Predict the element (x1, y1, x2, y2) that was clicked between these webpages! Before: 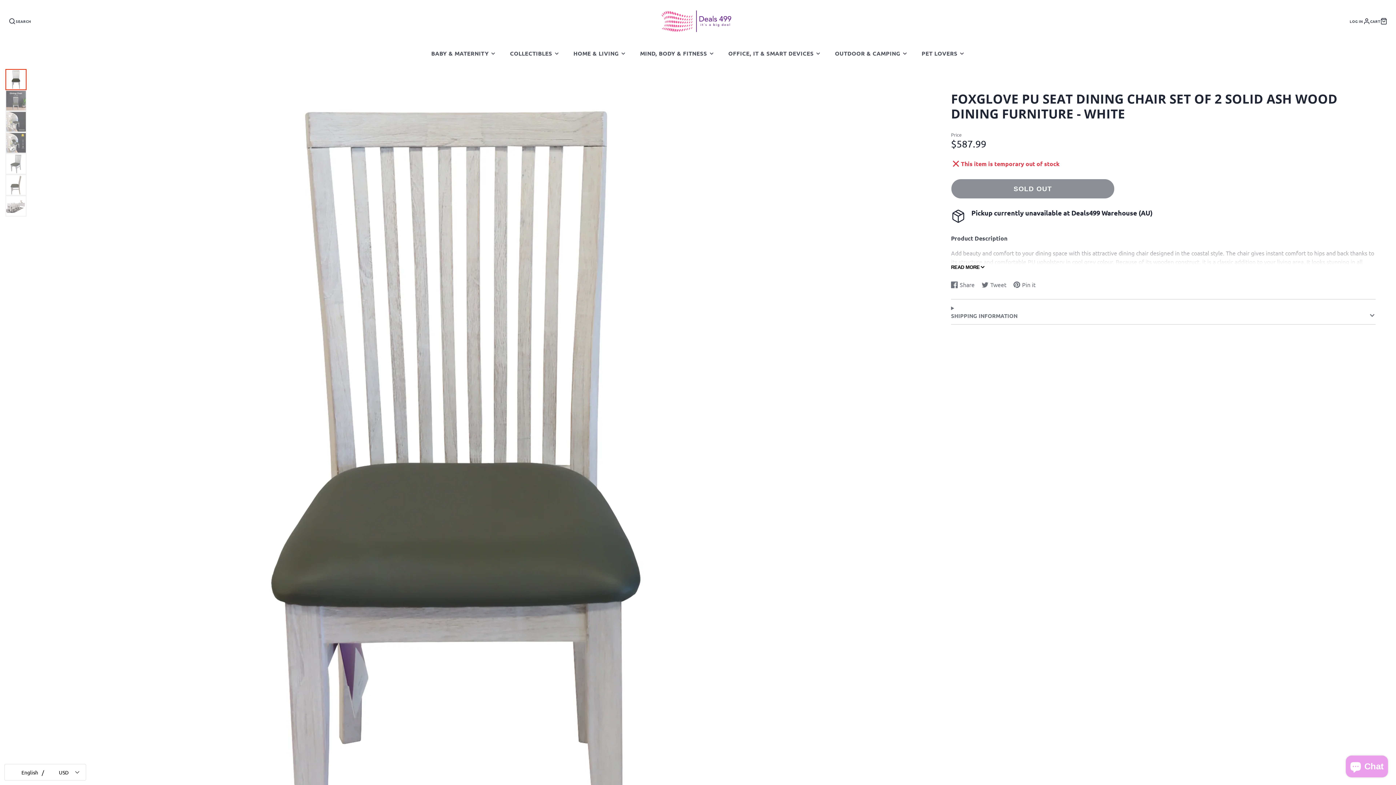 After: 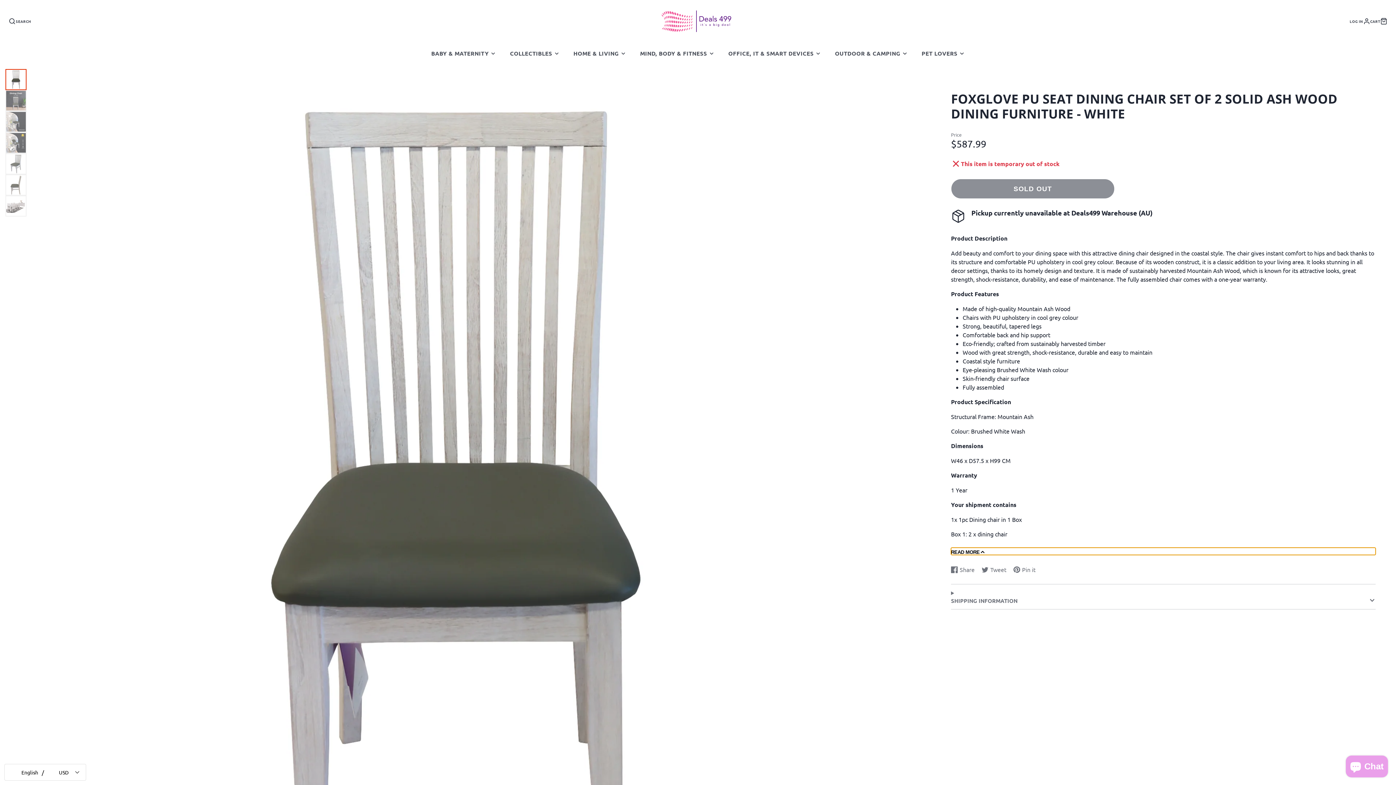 Action: bbox: (951, 233, 1376, 270) label: READ MORE